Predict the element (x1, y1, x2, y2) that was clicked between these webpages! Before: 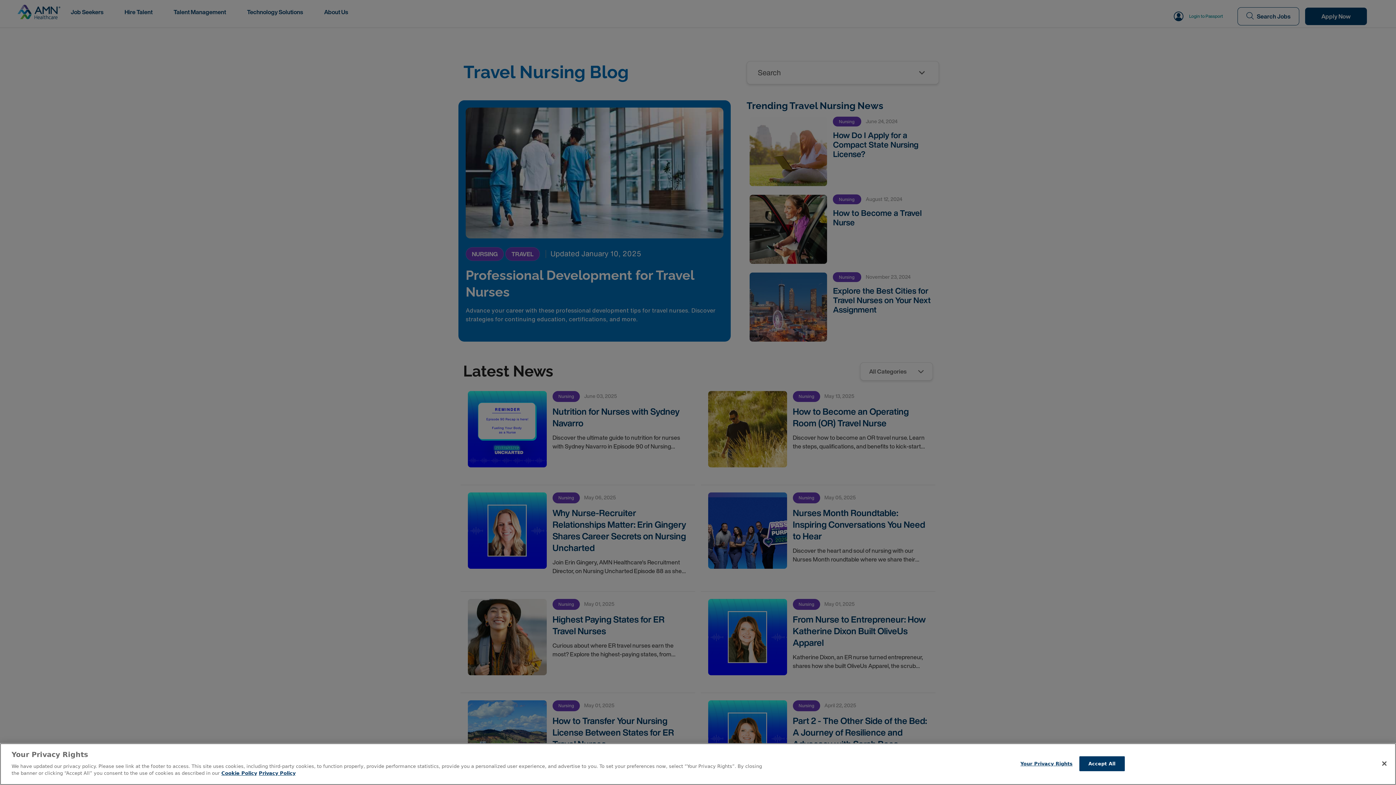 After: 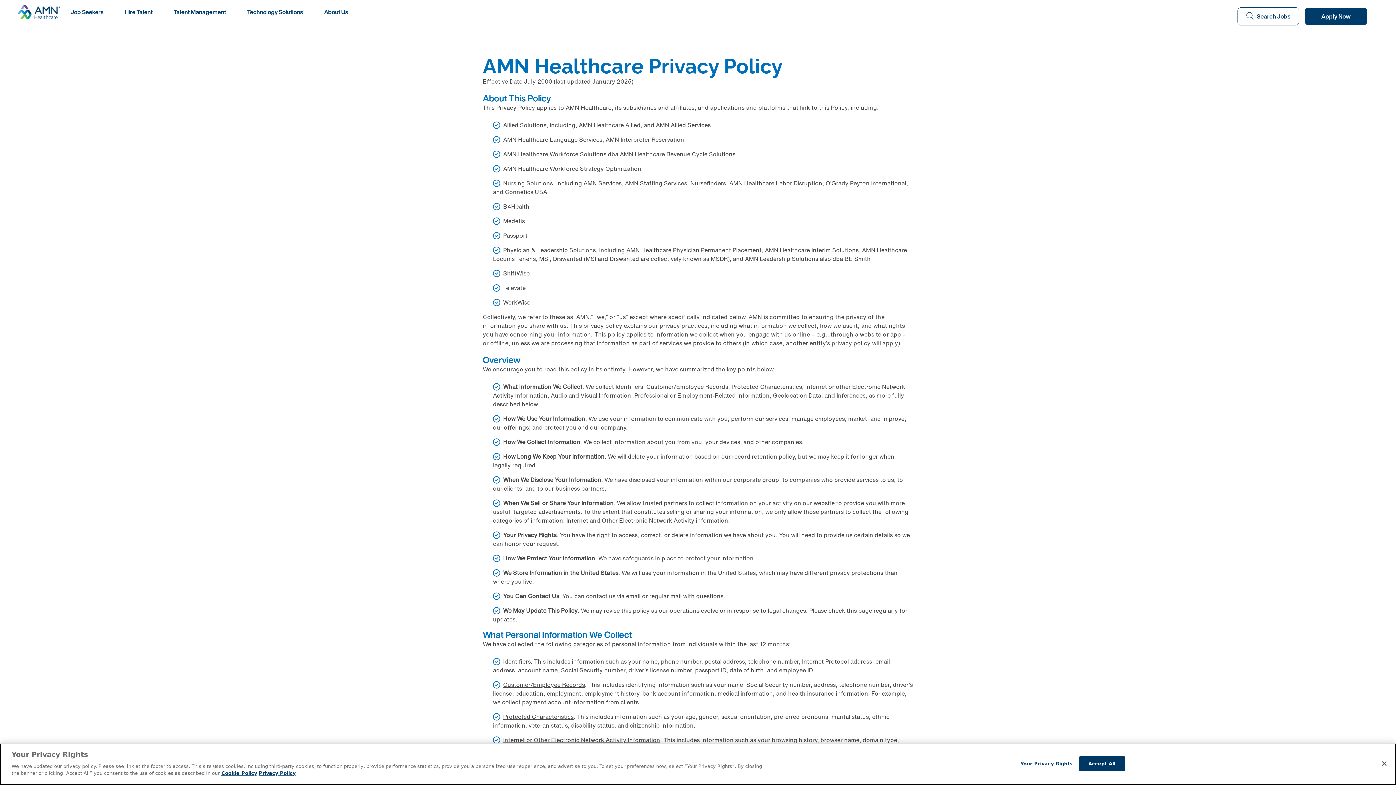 Action: label: Legal Information bbox: (258, 770, 295, 776)